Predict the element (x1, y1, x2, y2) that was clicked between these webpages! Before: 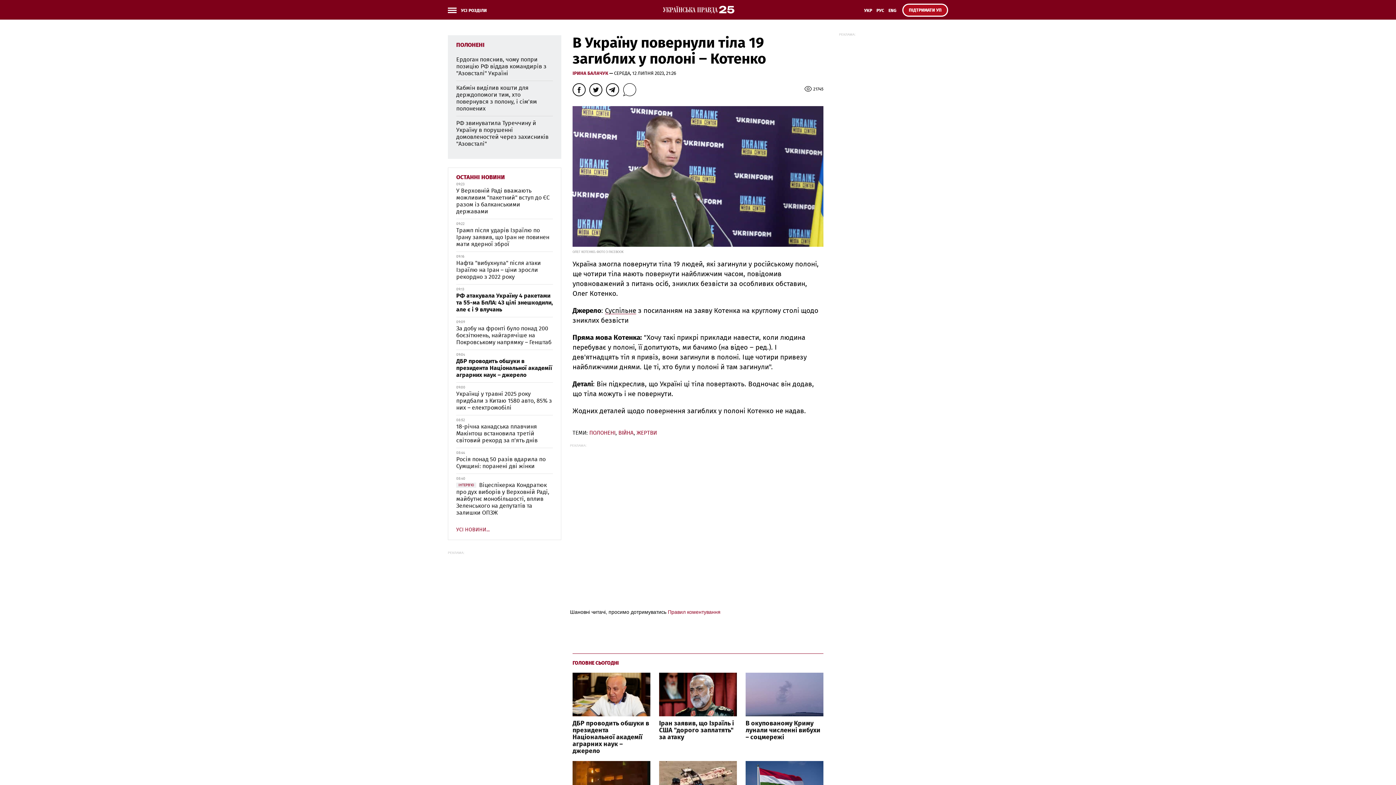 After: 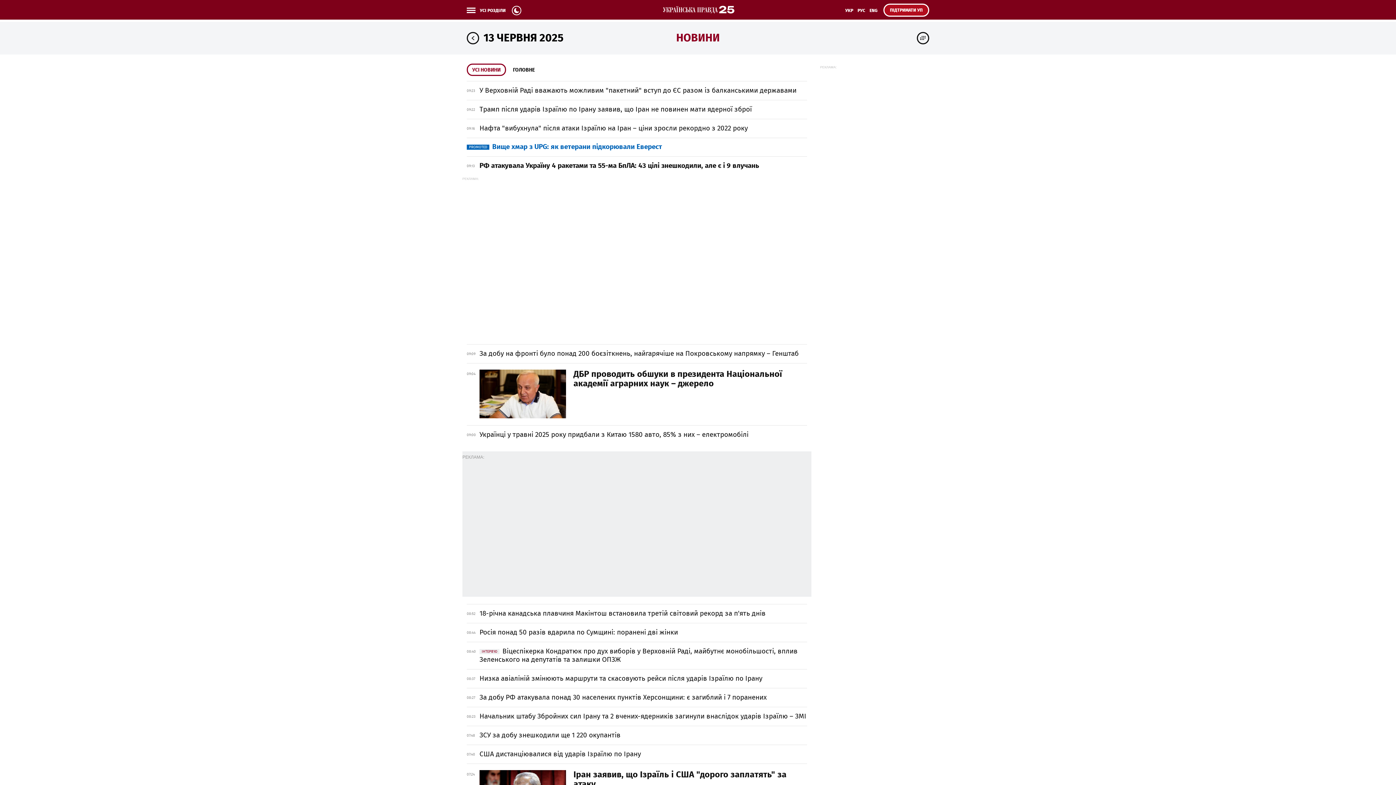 Action: bbox: (572, 661, 618, 666) label: ГОЛОВНЕ СЬОГОДНІ